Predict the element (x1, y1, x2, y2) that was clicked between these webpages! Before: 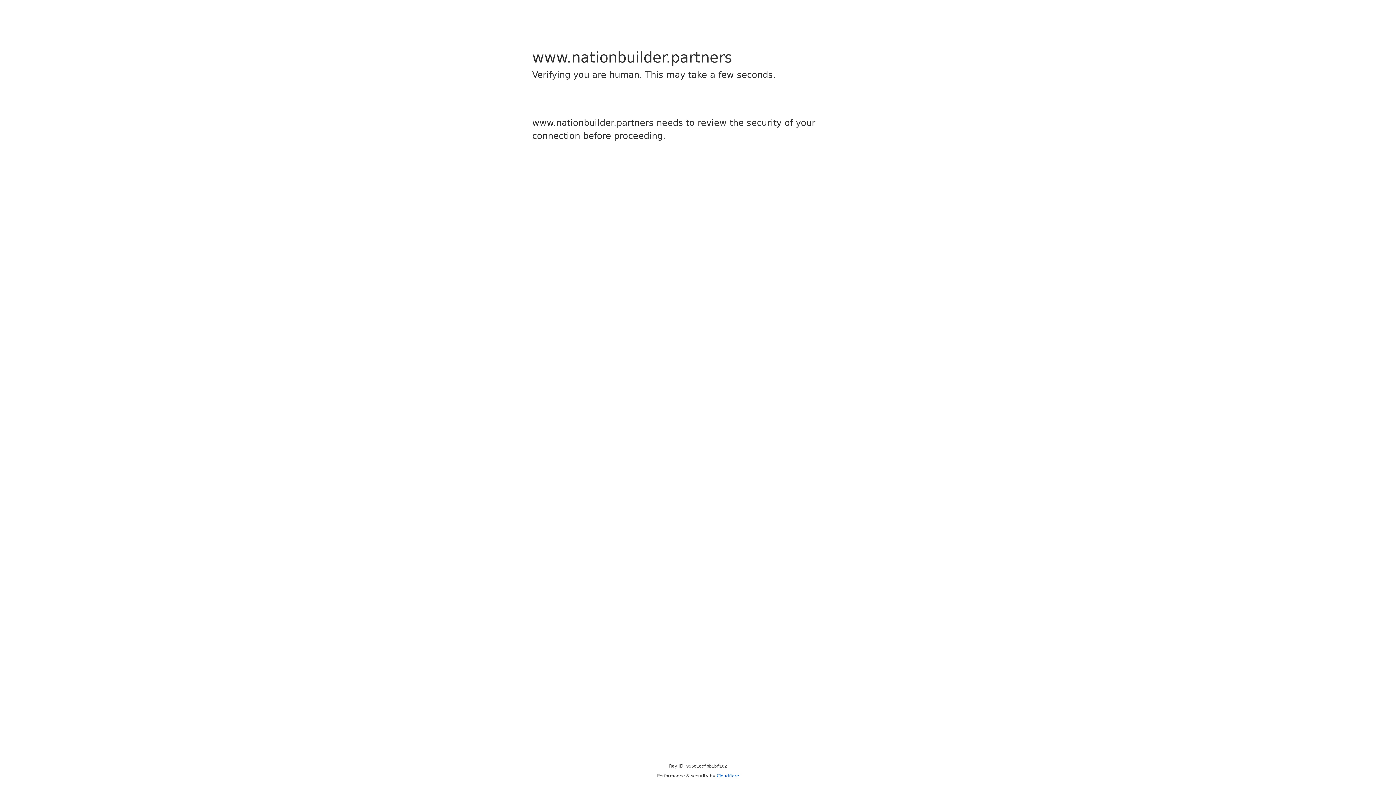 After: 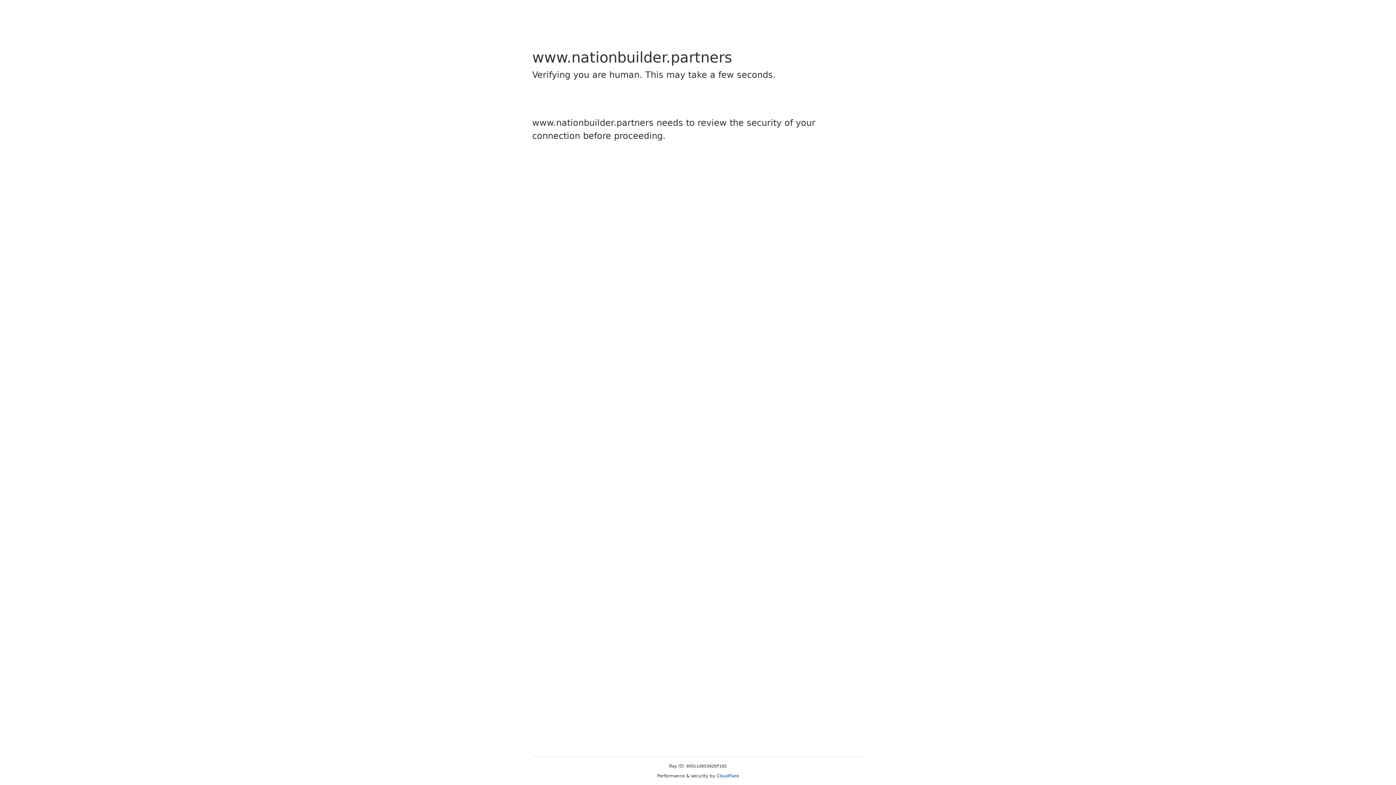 Action: label: Cloudflare bbox: (716, 773, 739, 778)